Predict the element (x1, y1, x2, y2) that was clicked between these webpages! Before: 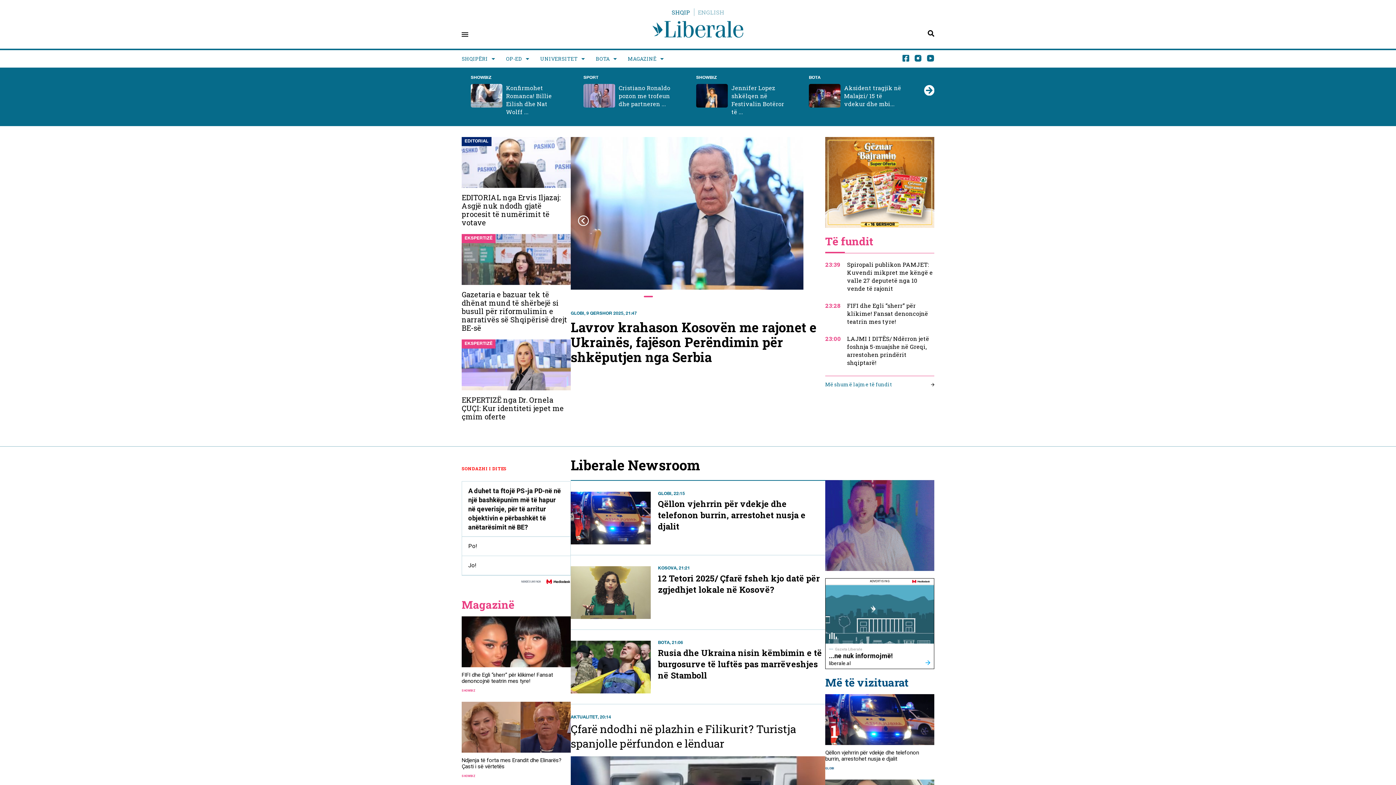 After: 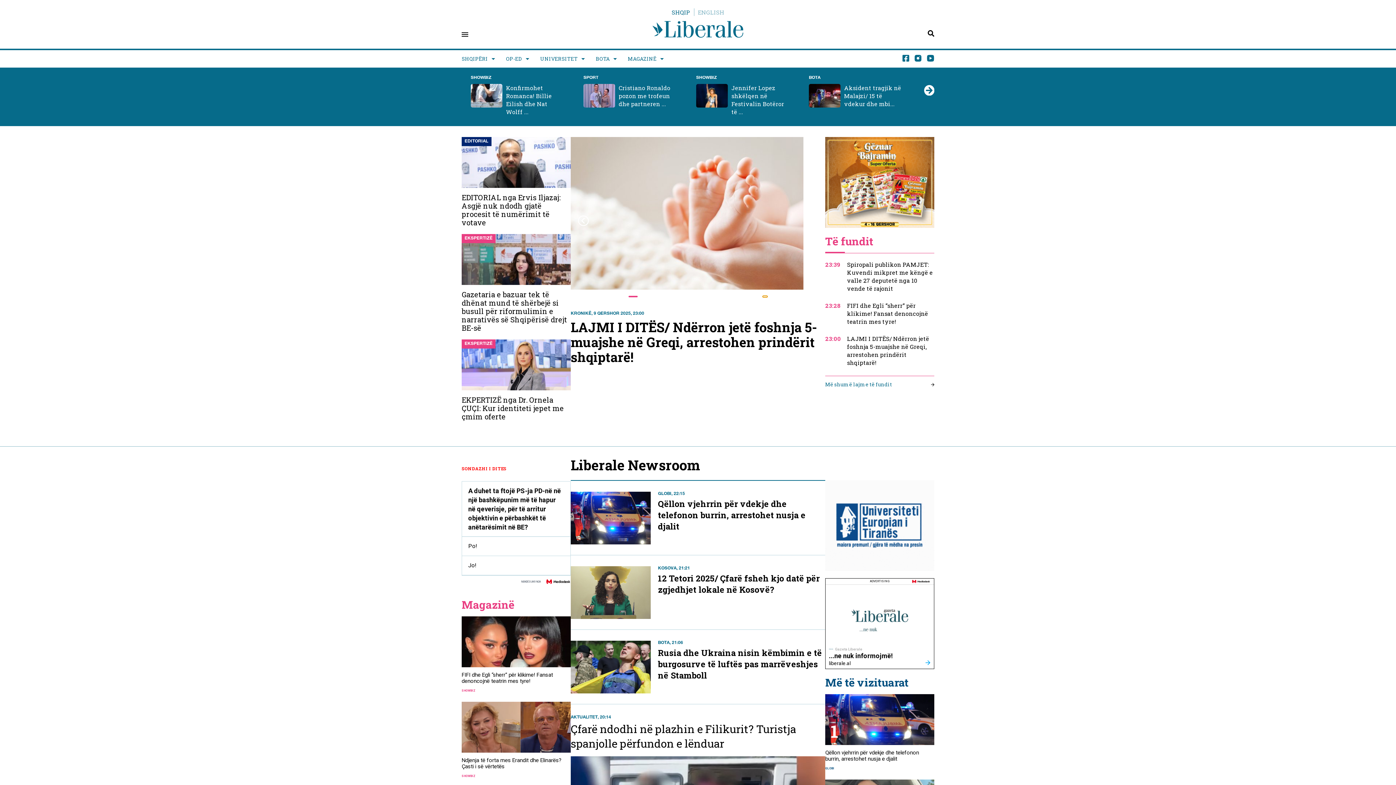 Action: bbox: (762, 295, 767, 297) label: Go to slide 19